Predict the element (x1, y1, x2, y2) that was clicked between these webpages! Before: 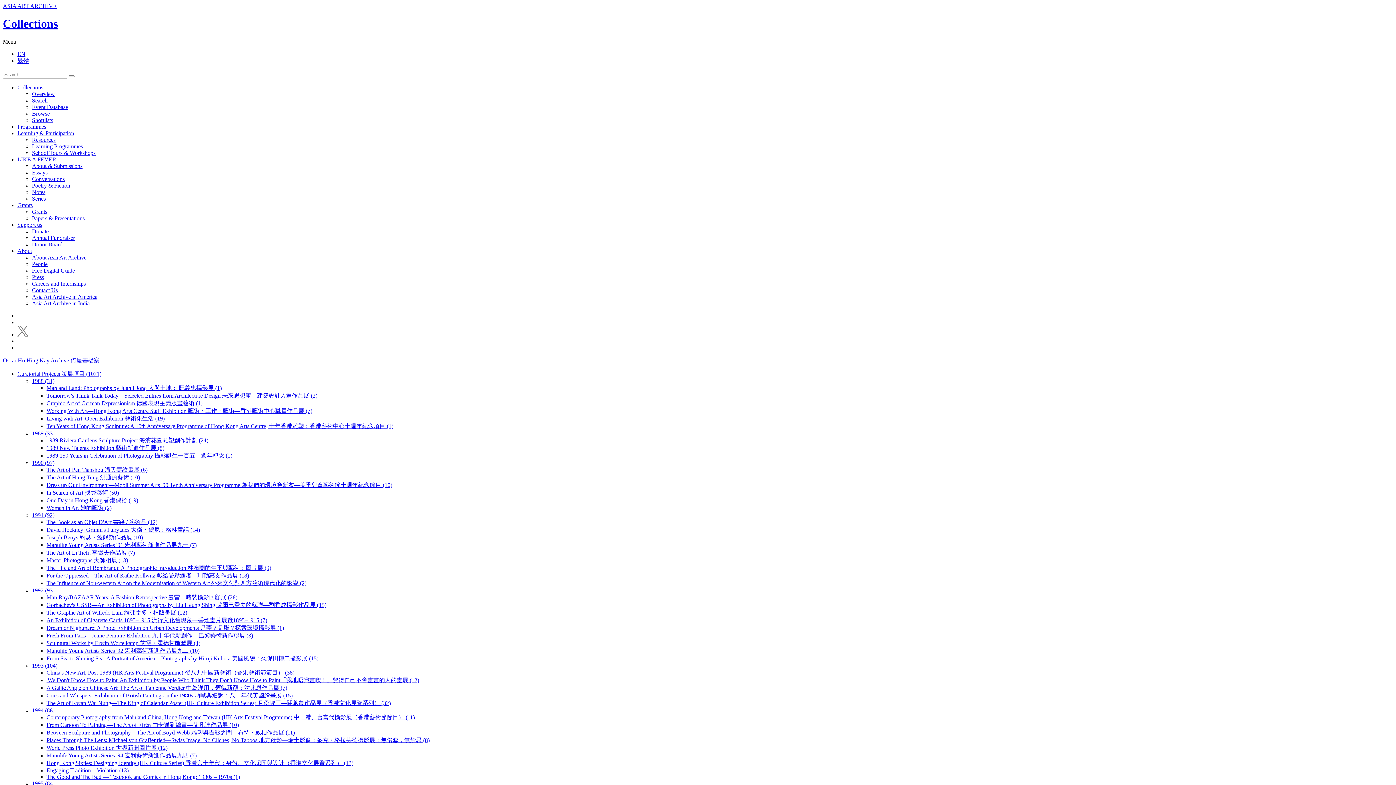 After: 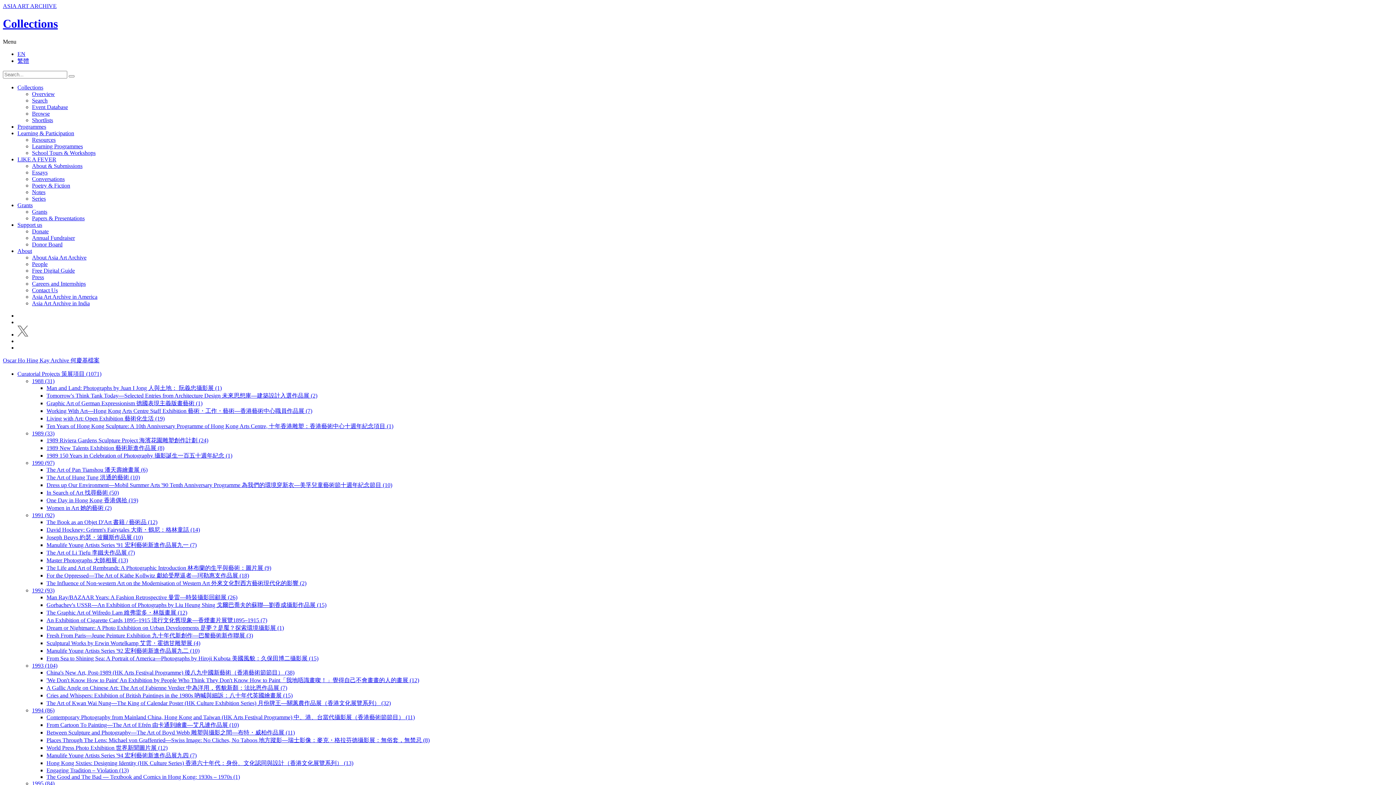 Action: label: One Day in Hong Kong 香港偶拾 (19) bbox: (46, 497, 138, 503)